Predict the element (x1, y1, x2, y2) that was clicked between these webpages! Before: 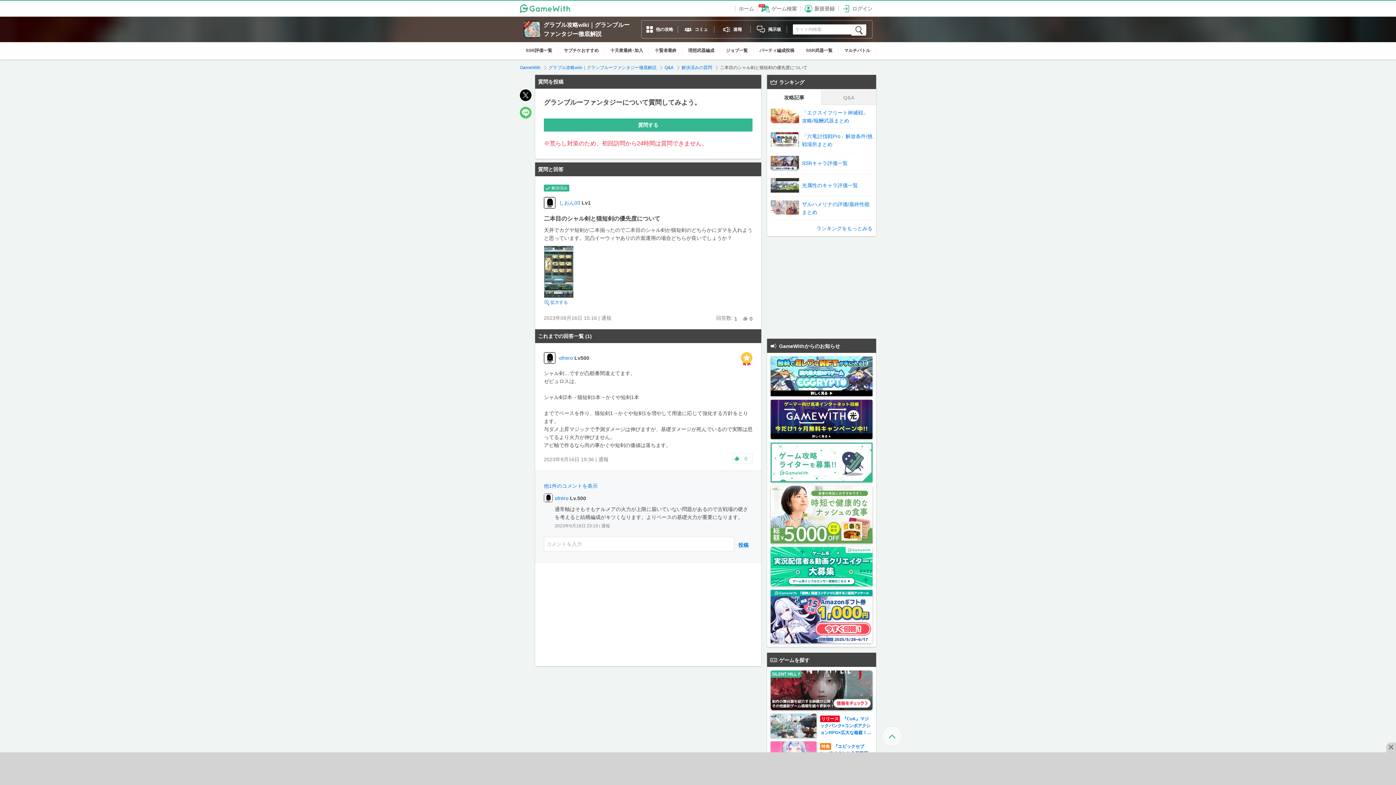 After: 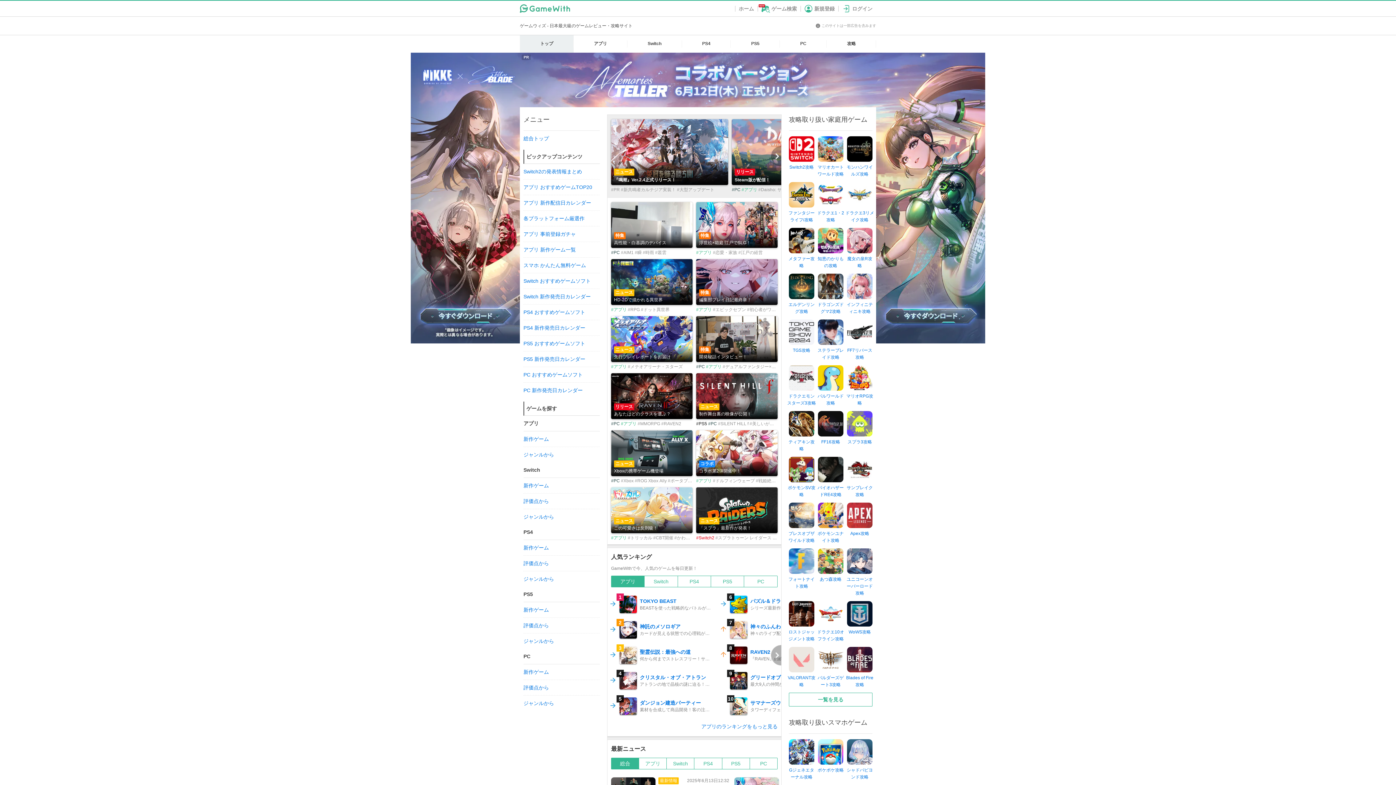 Action: bbox: (770, 670, 872, 710)